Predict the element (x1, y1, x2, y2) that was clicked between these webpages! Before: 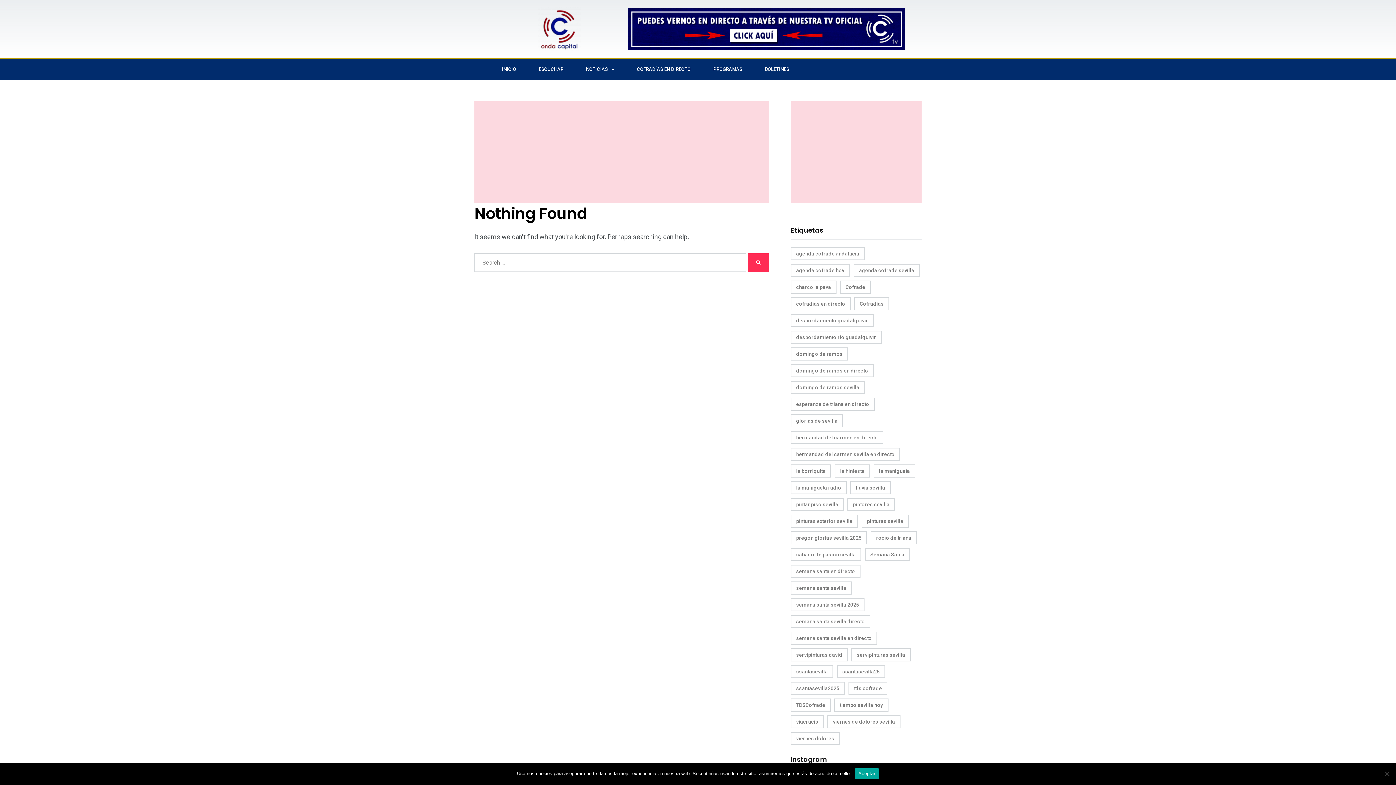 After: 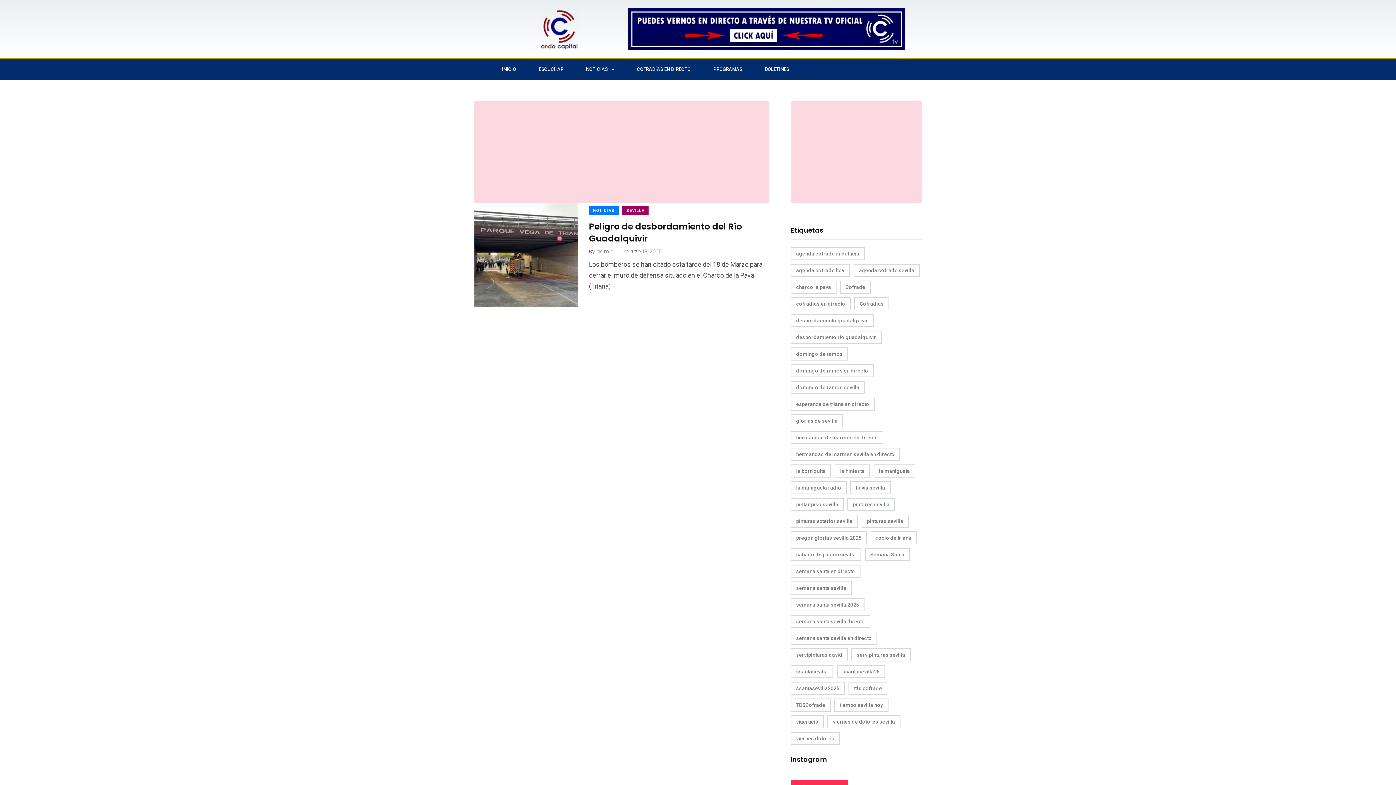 Action: bbox: (790, 330, 881, 344) label: desbordamiento rio guadalquivir (1 elemento)